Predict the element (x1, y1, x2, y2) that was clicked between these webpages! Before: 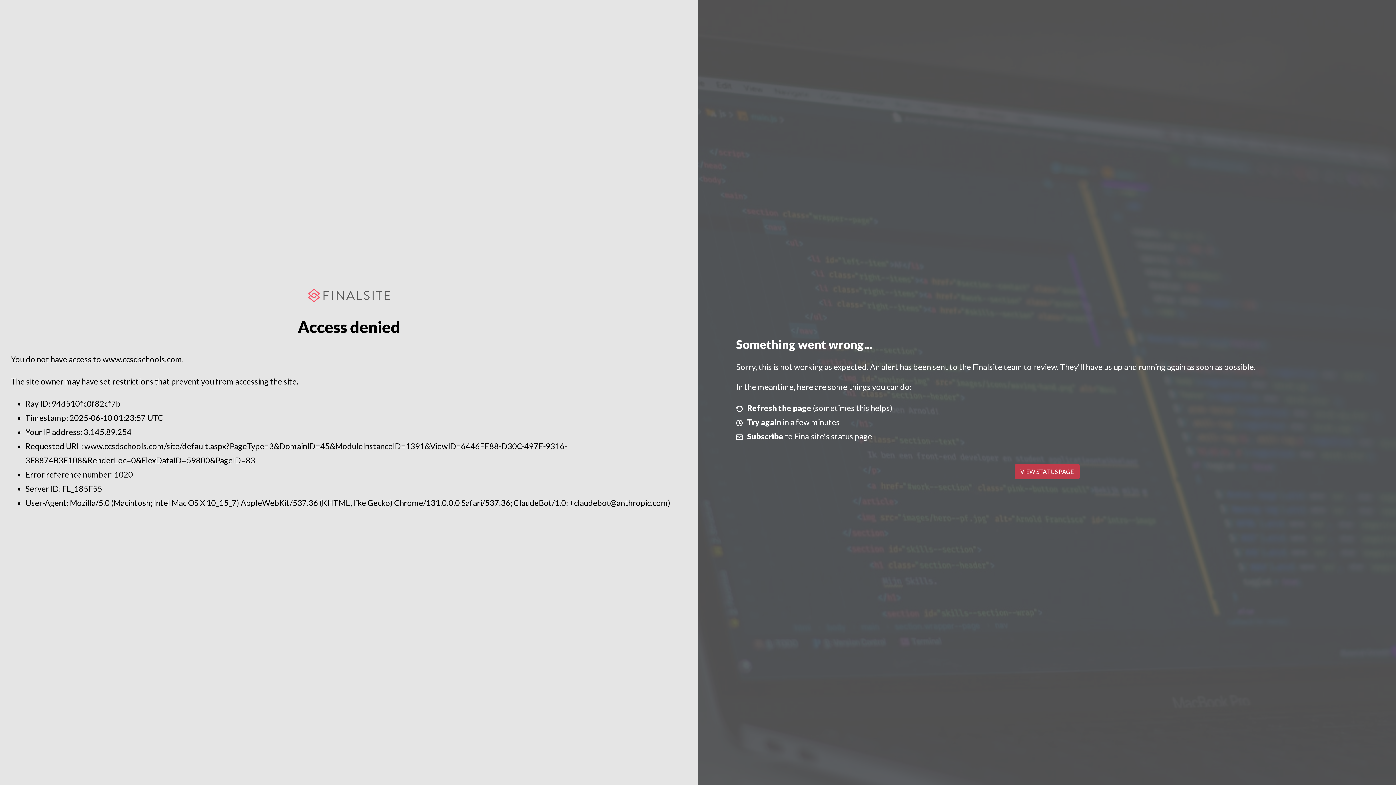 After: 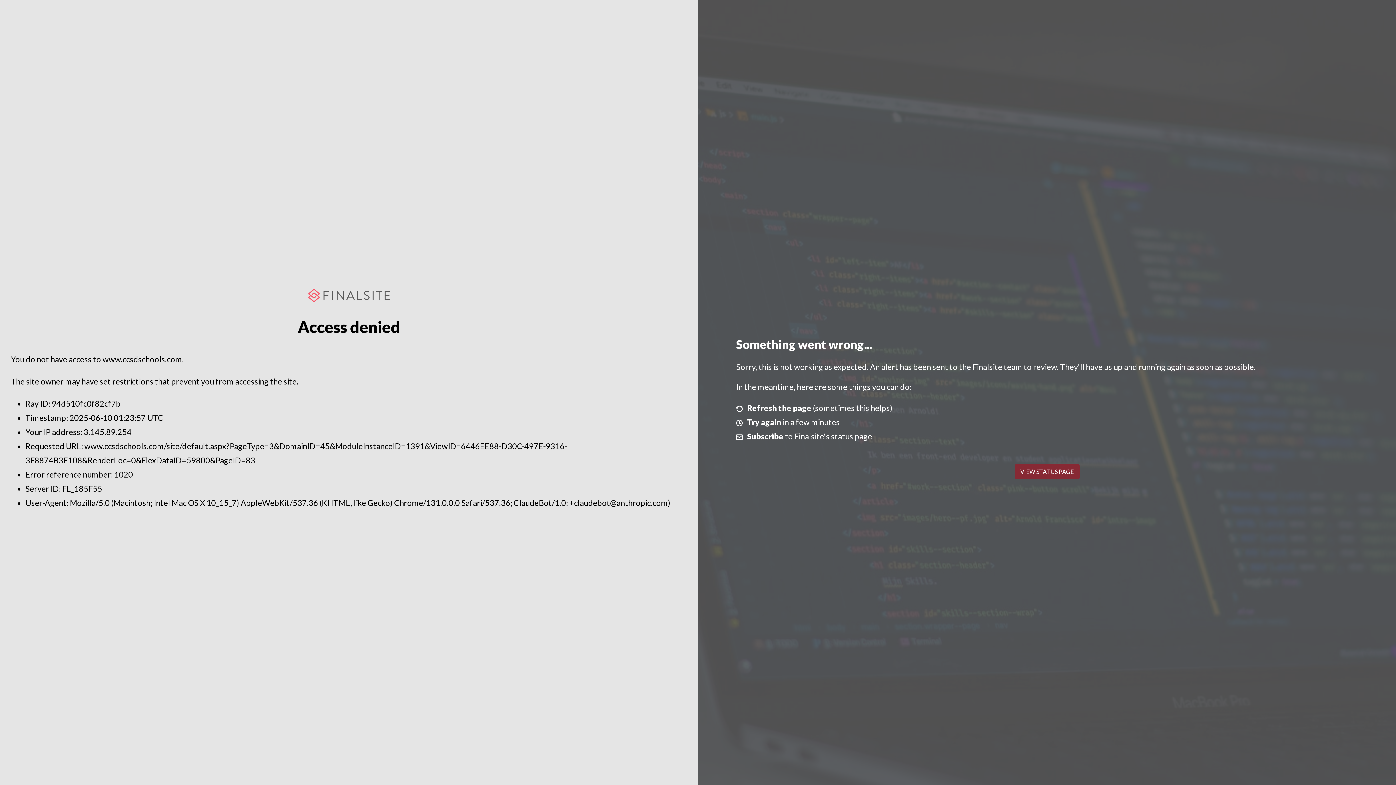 Action: bbox: (1014, 464, 1079, 479) label: VIEW STATUS PAGE